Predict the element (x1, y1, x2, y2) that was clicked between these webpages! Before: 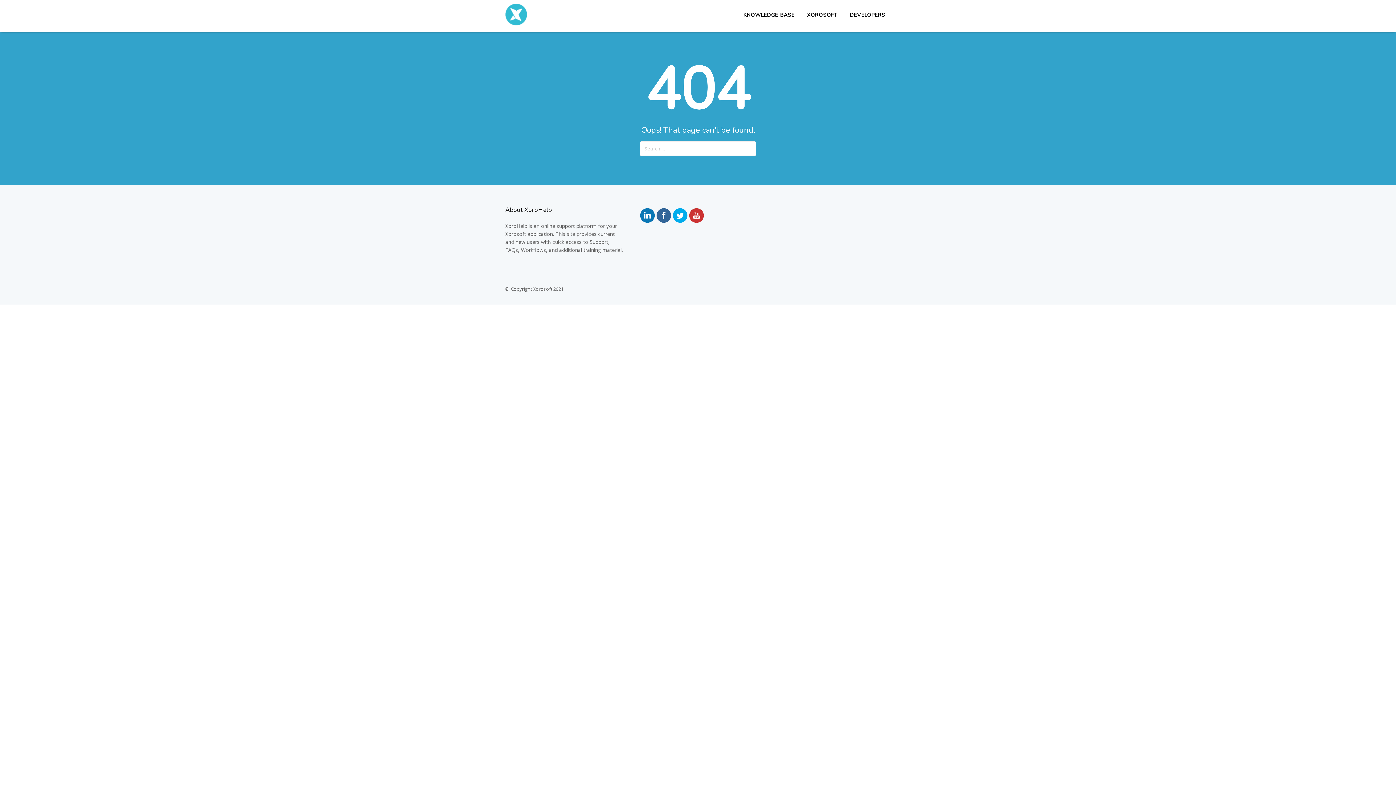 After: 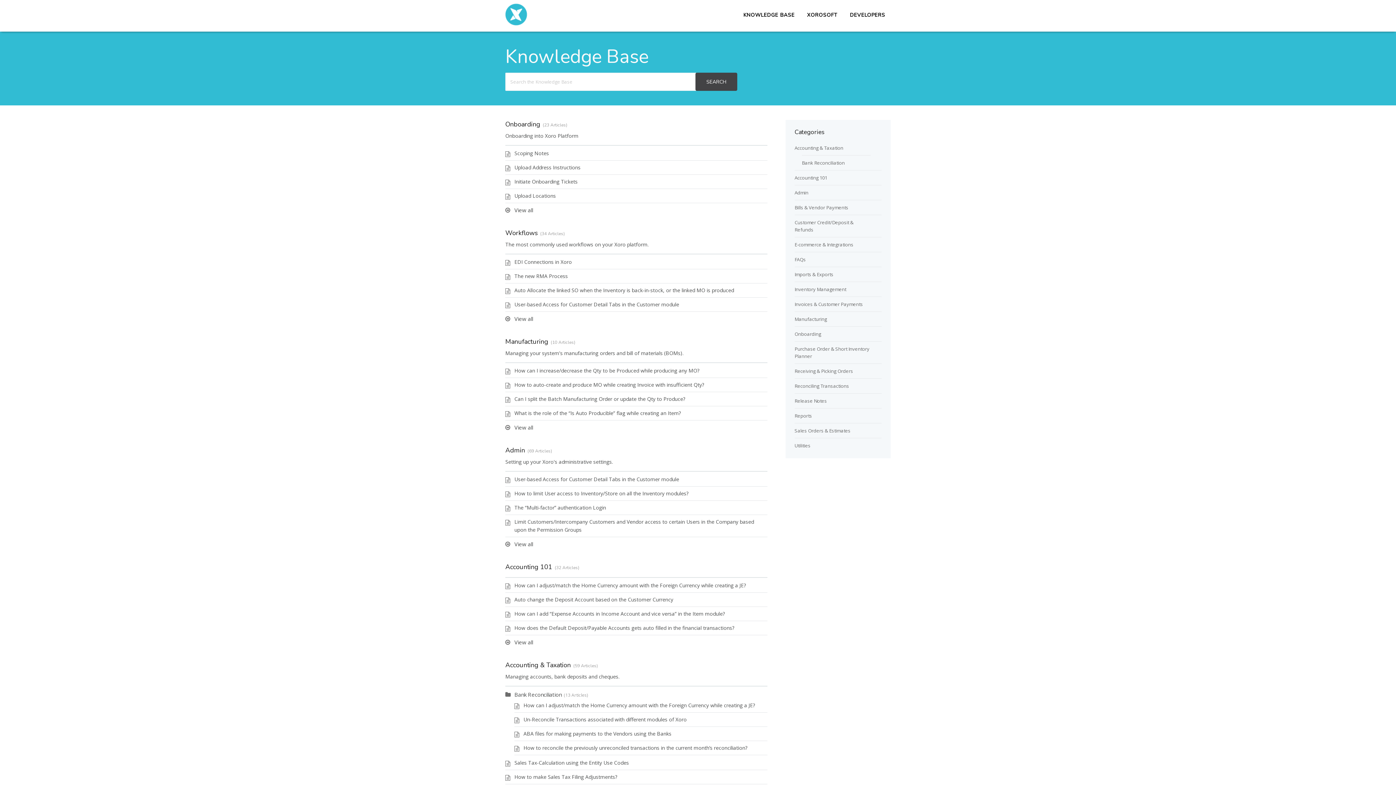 Action: label: KNOWLEDGE BASE bbox: (738, 9, 800, 21)